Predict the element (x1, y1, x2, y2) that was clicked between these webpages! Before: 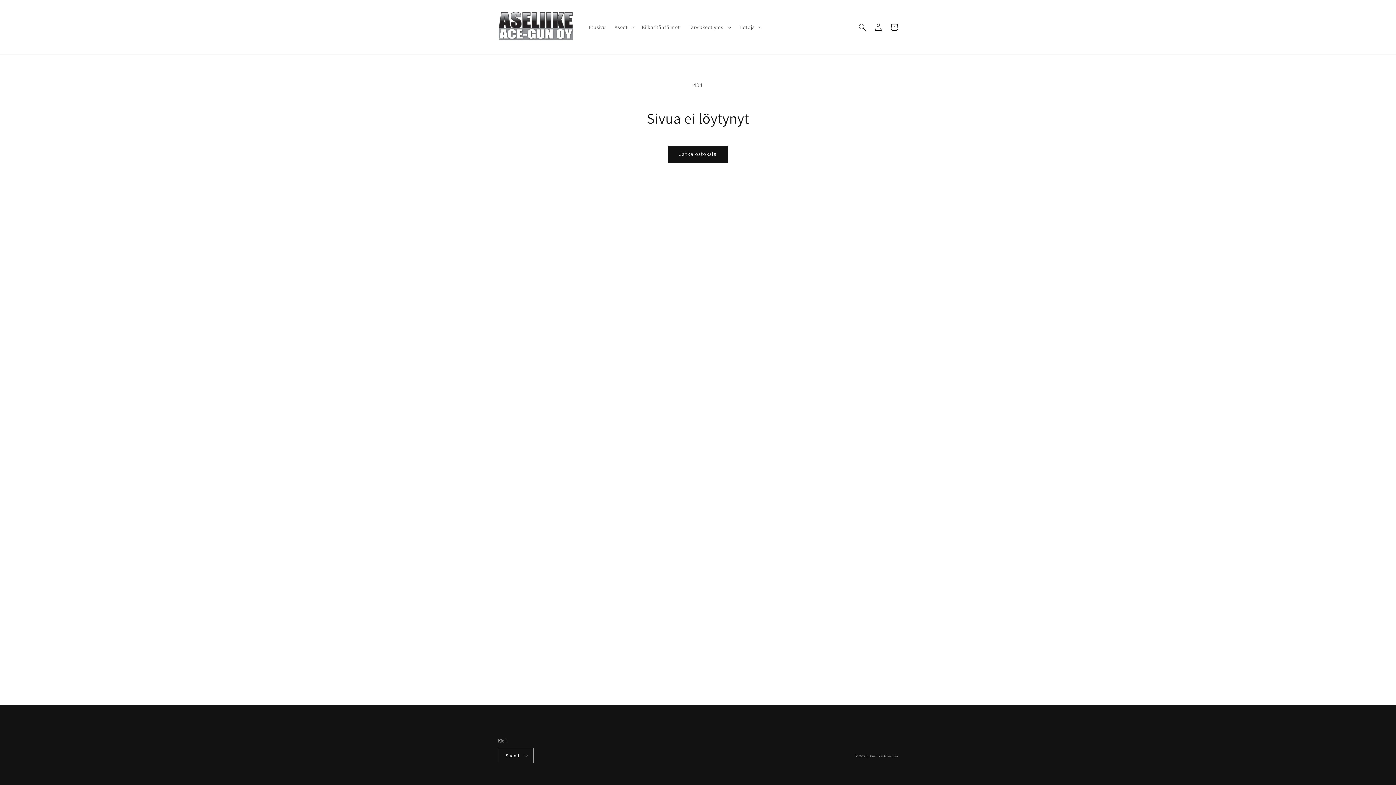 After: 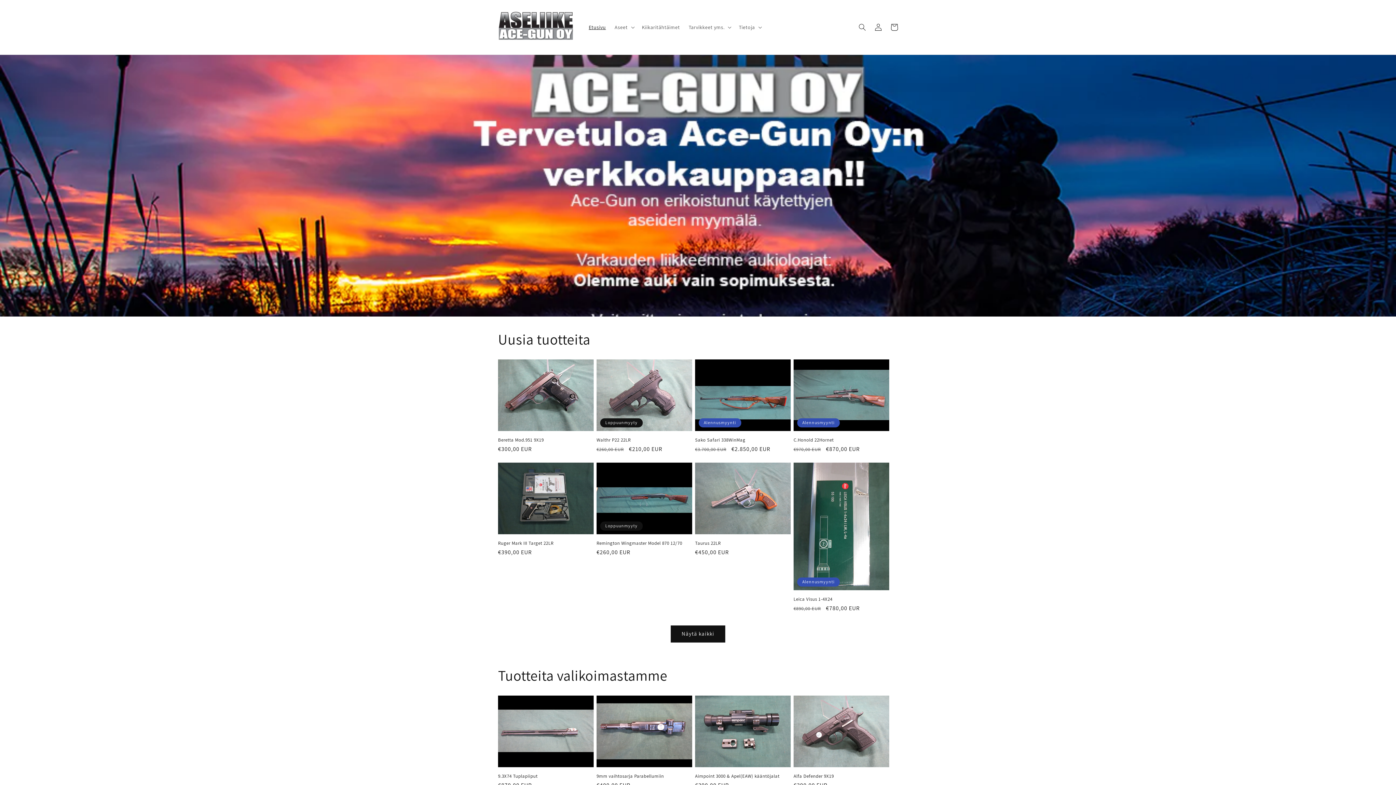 Action: label: Aseliike Ace-Gun bbox: (869, 754, 898, 758)